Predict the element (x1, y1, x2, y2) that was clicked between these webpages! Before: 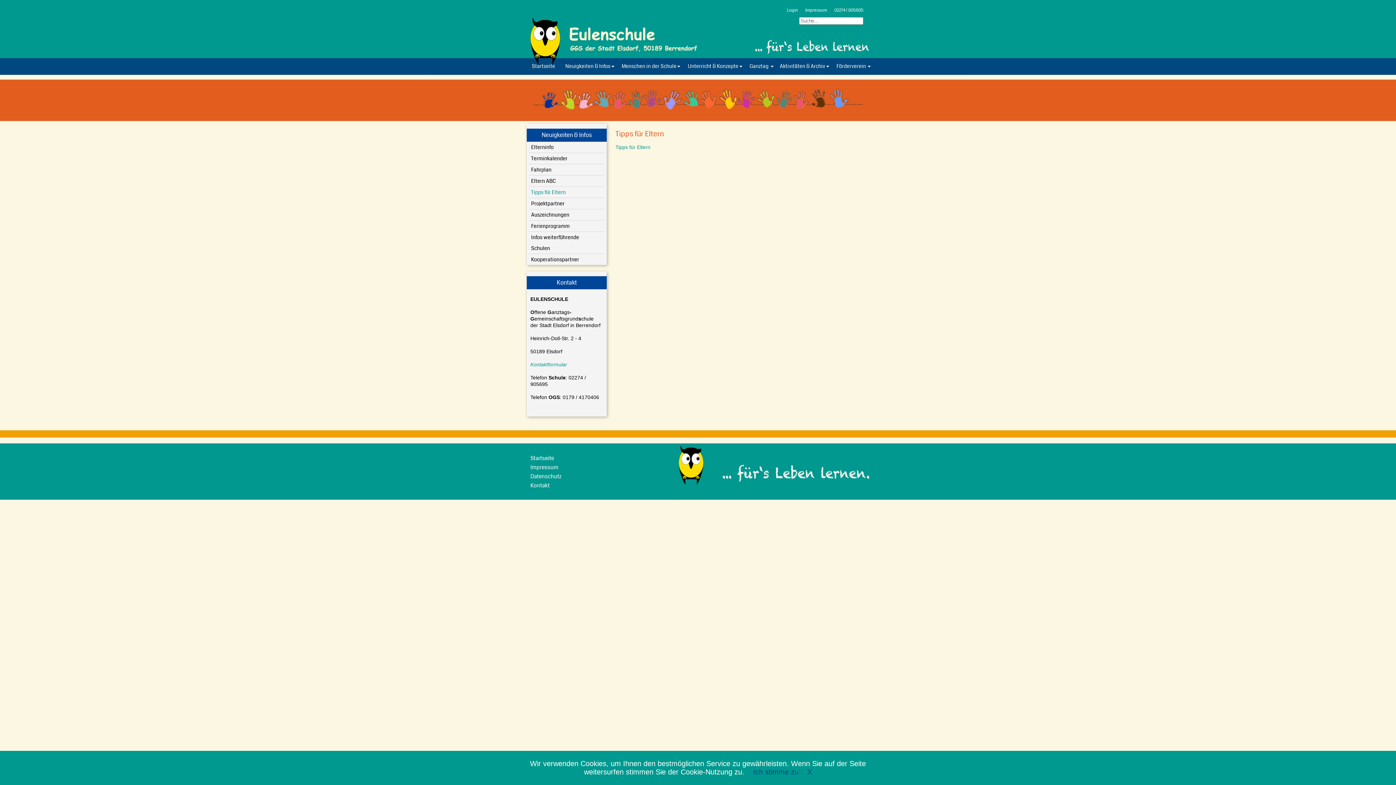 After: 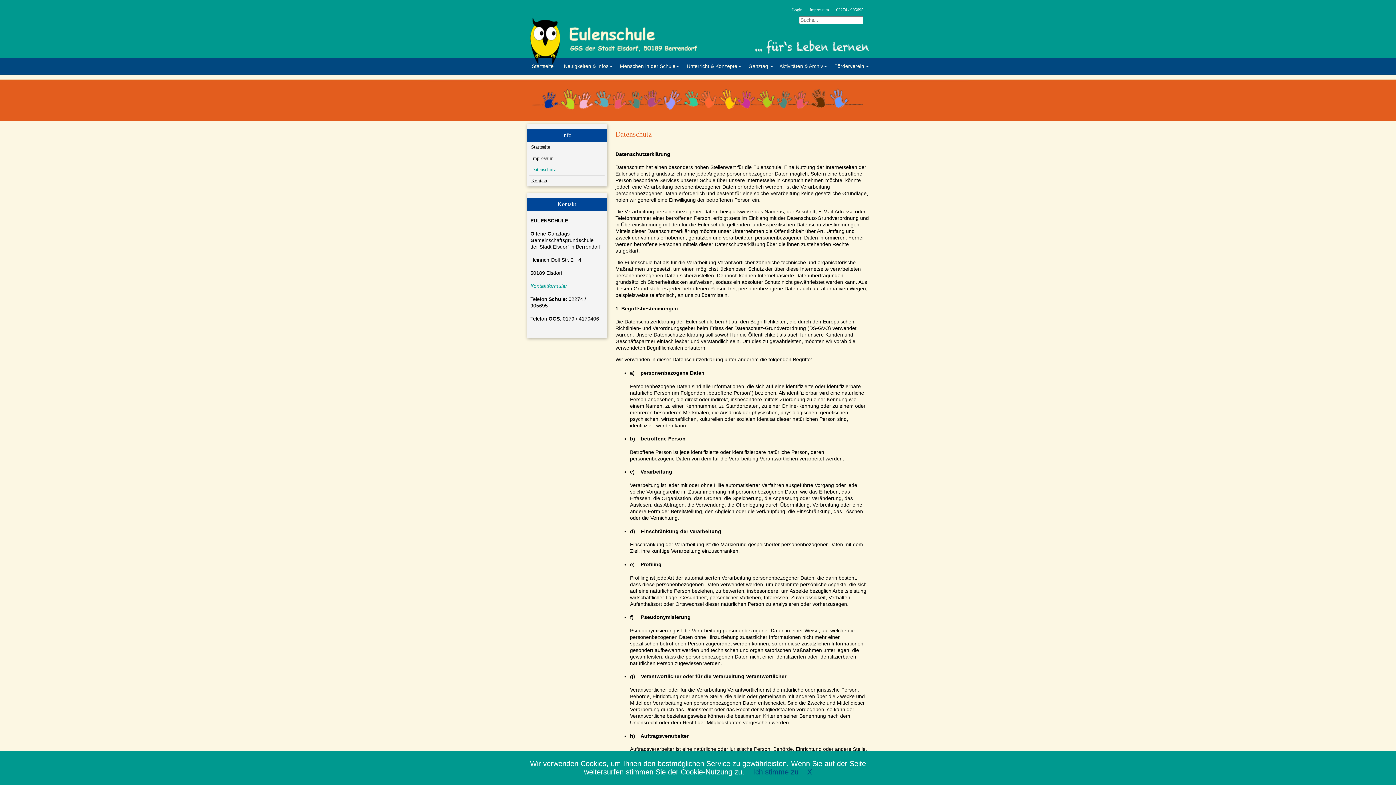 Action: label: Datenschutz bbox: (530, 472, 561, 480)